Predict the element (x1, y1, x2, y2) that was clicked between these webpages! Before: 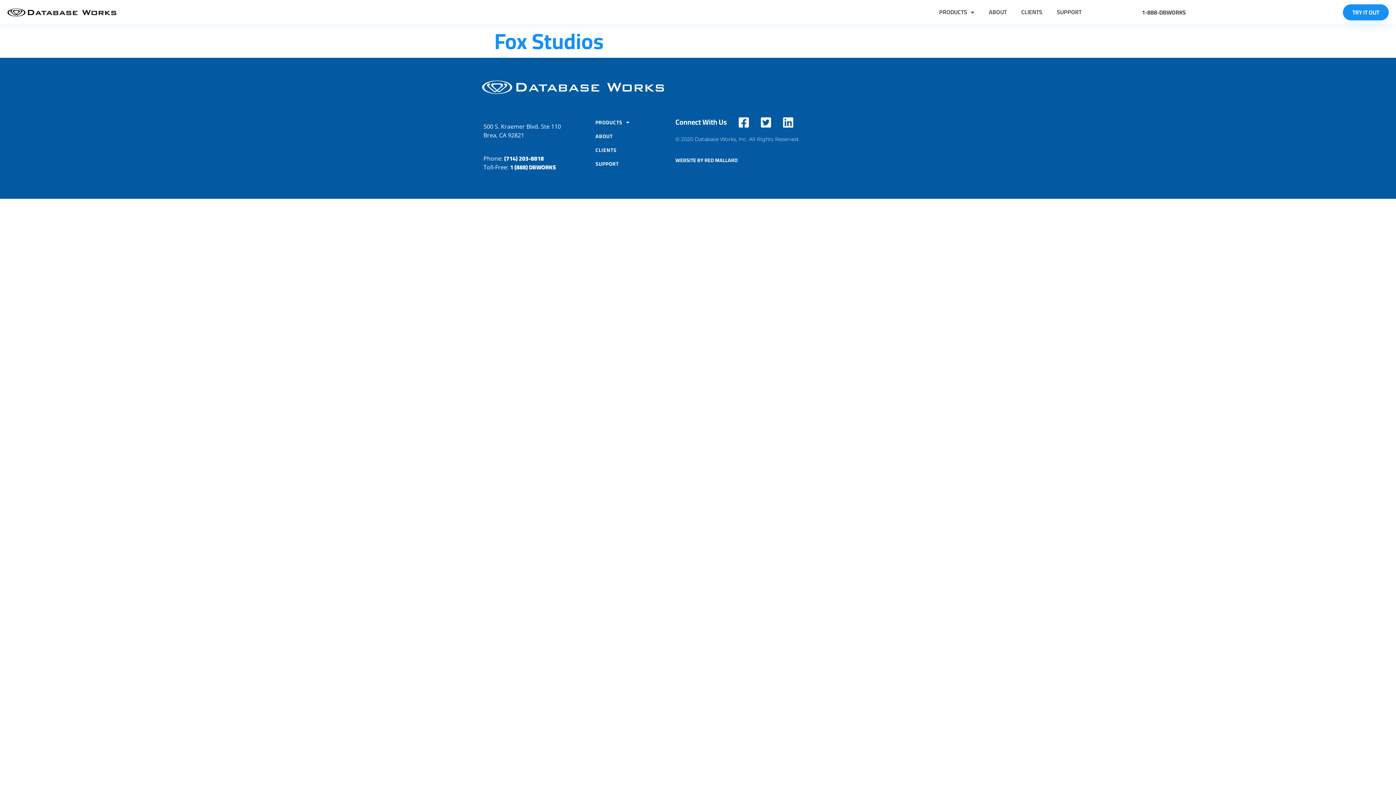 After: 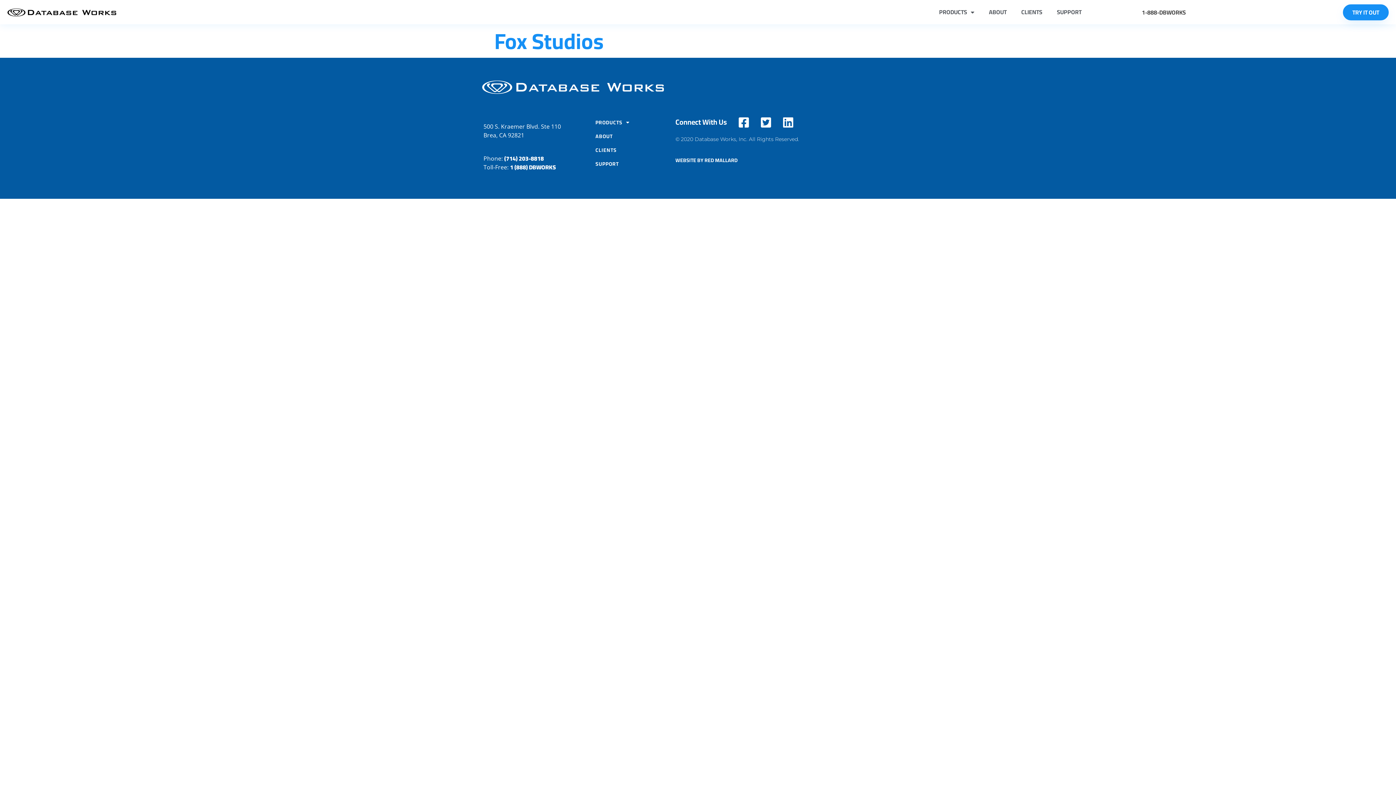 Action: label: (714) 203-8818 bbox: (504, 153, 544, 163)